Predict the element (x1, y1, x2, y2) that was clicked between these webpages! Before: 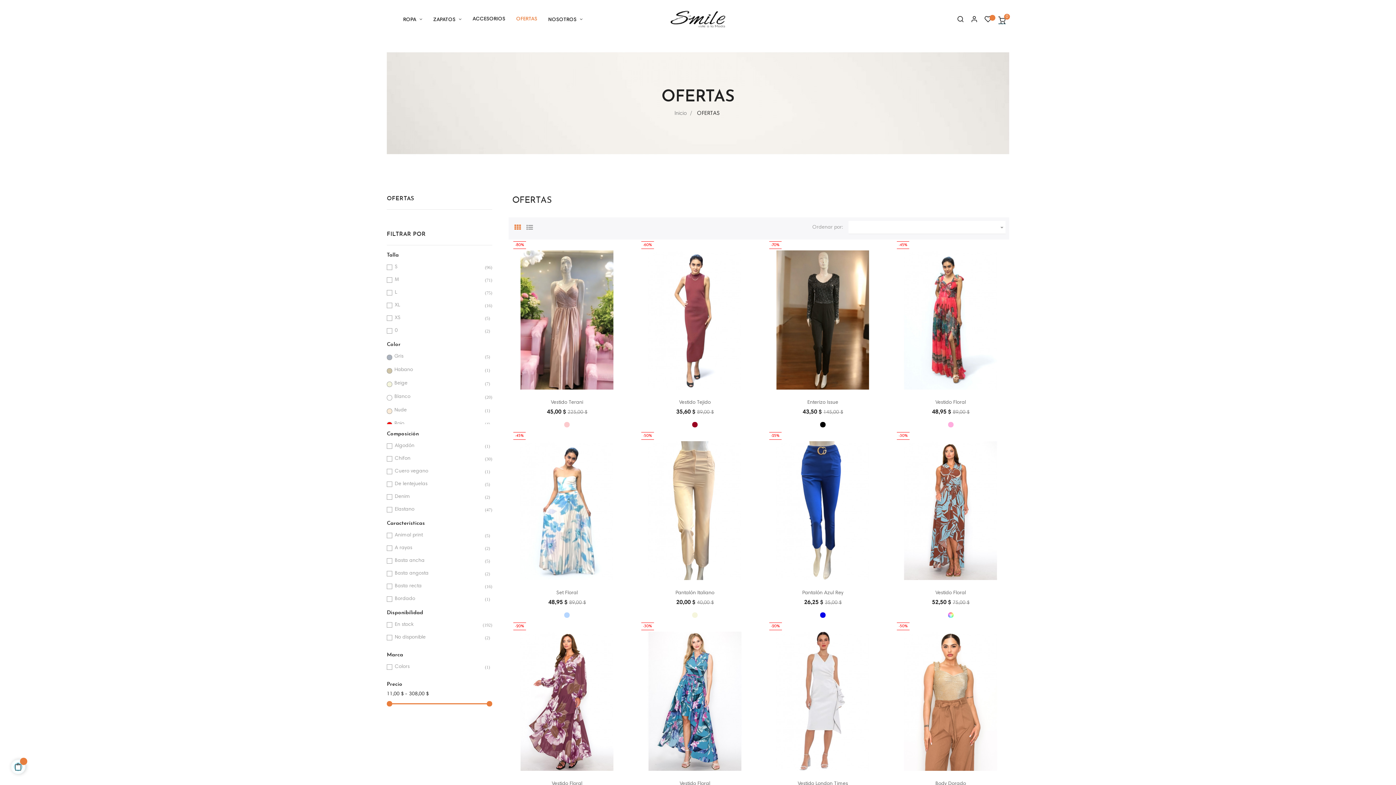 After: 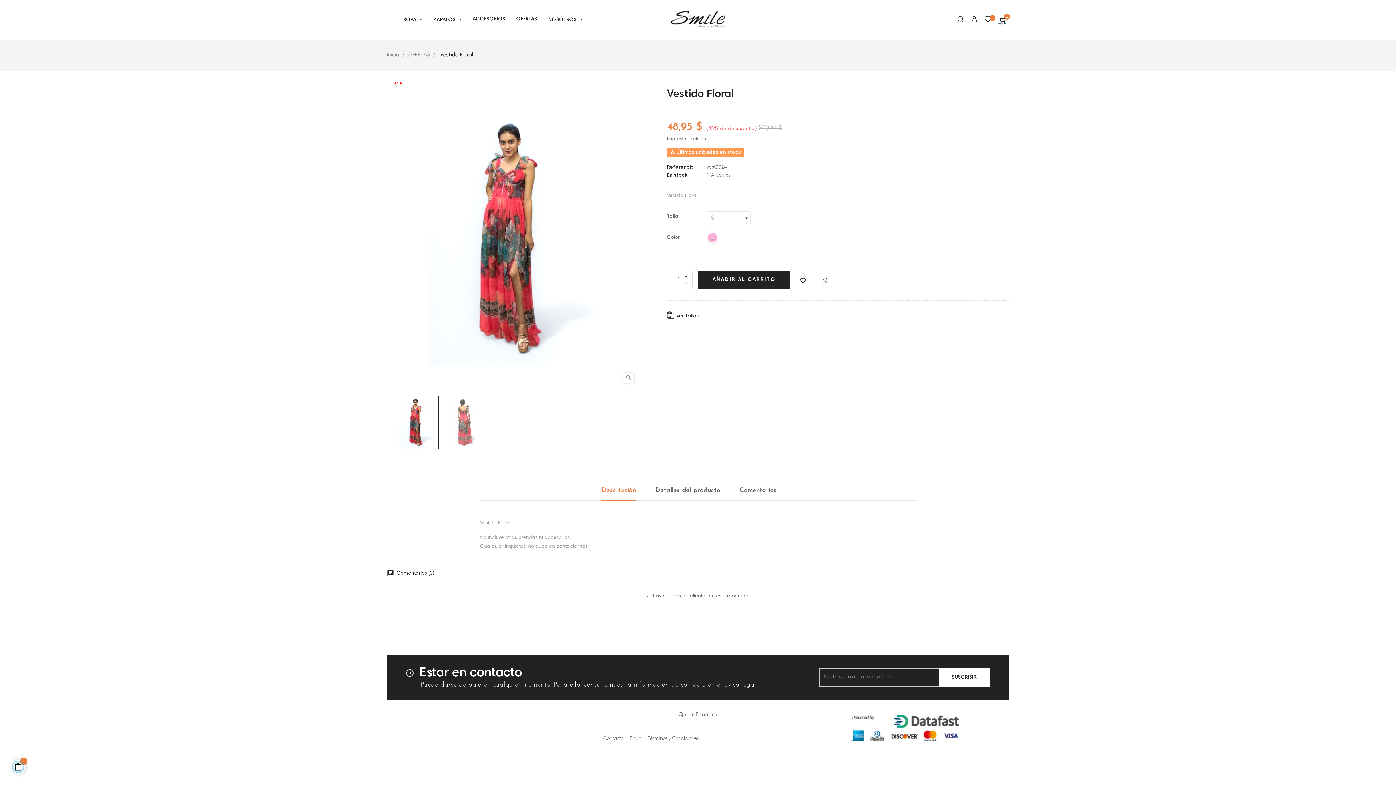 Action: bbox: (892, 317, 1009, 322)